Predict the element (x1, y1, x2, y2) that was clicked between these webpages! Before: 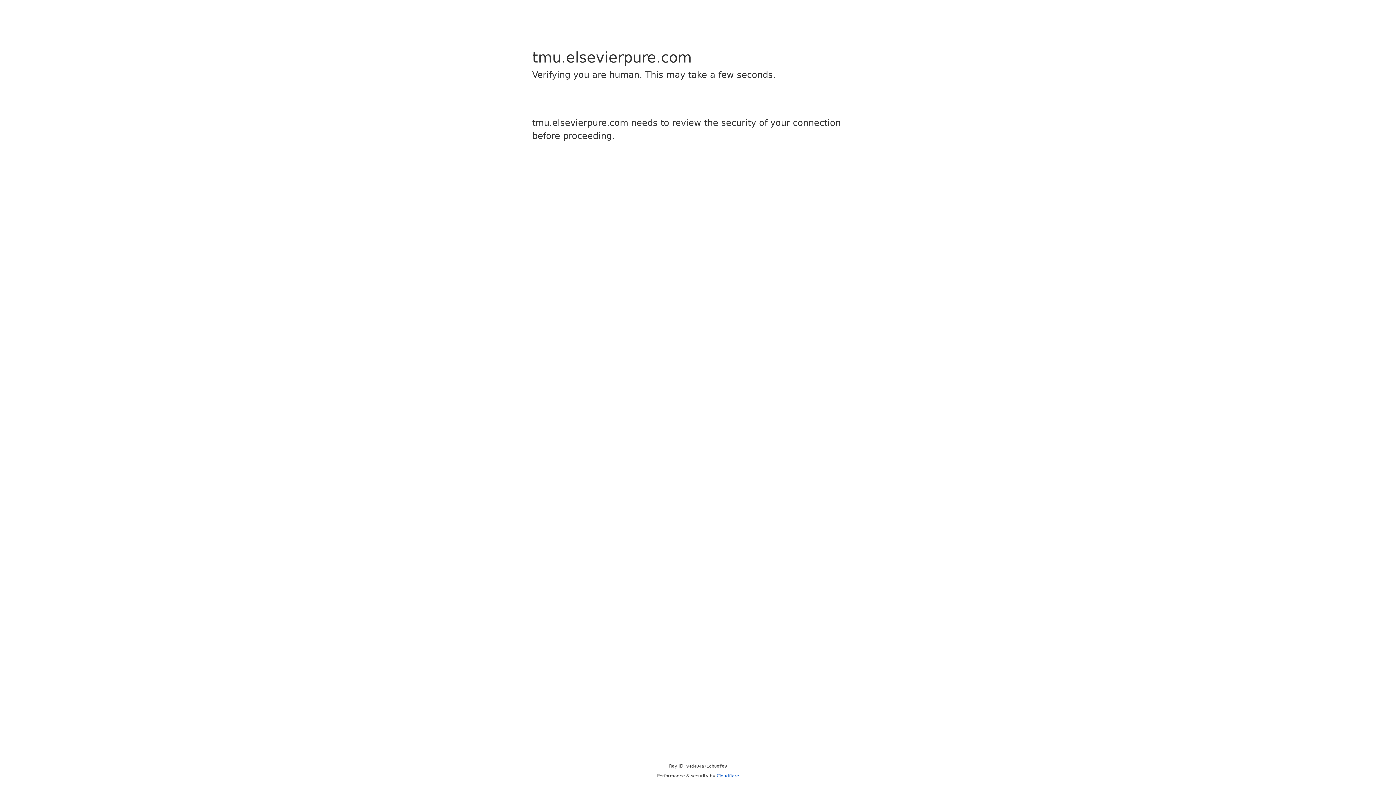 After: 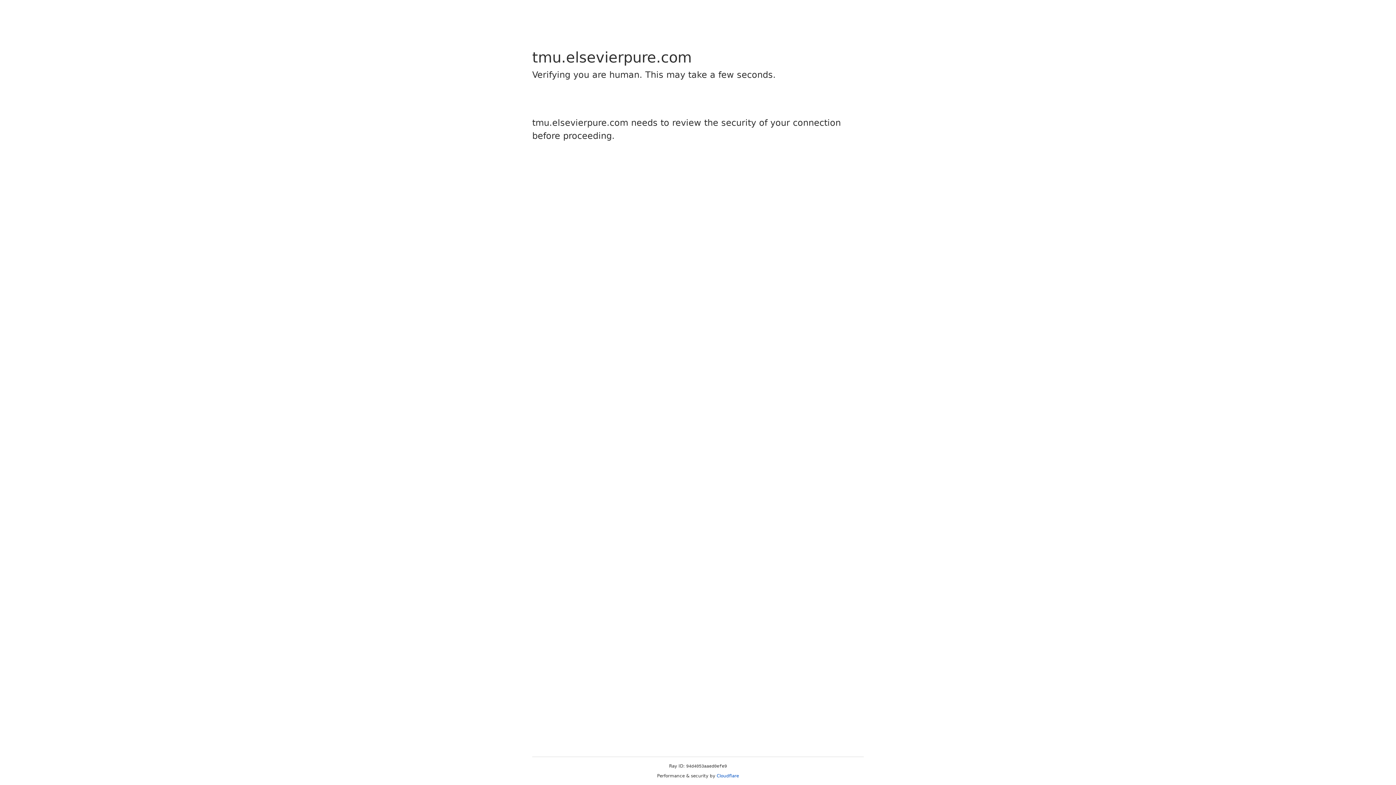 Action: bbox: (716, 773, 739, 778) label: Cloudflare